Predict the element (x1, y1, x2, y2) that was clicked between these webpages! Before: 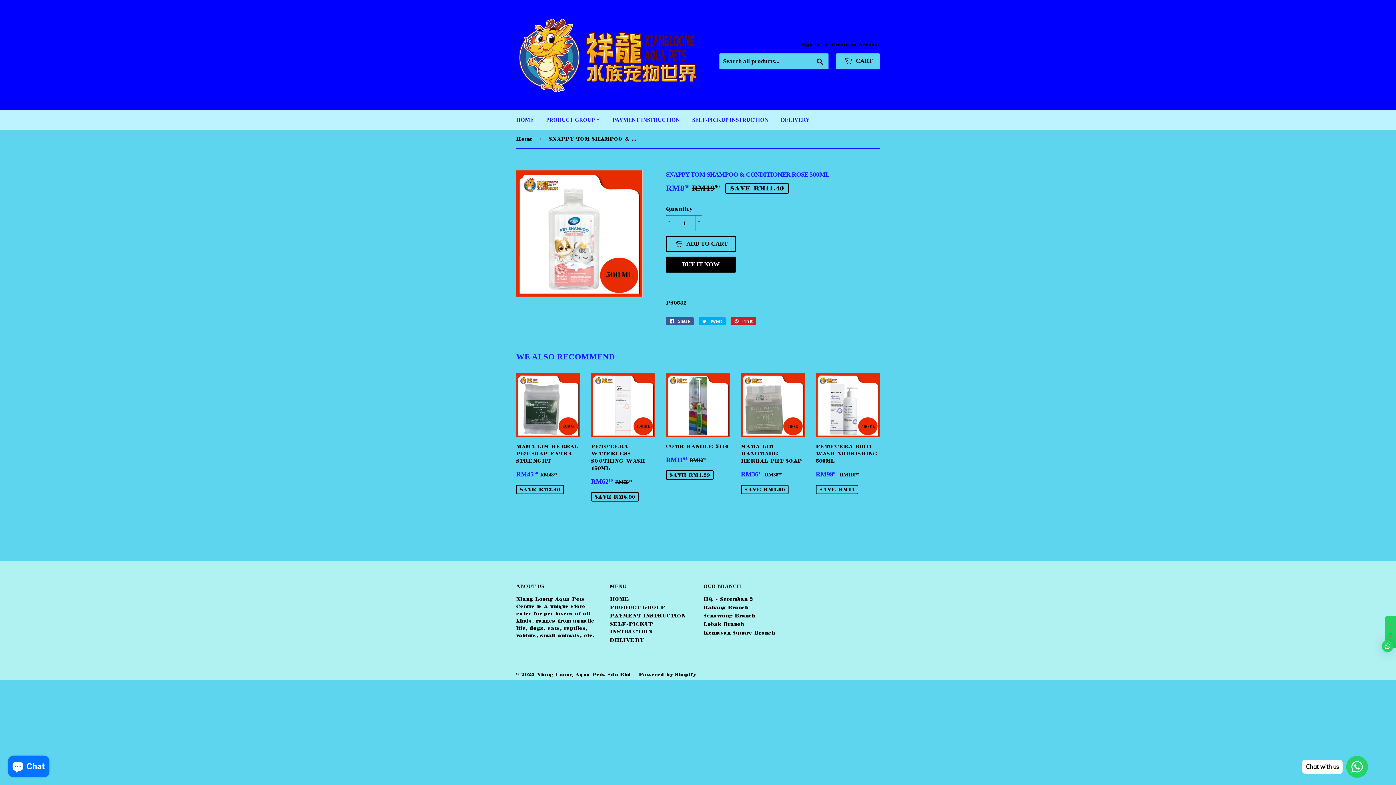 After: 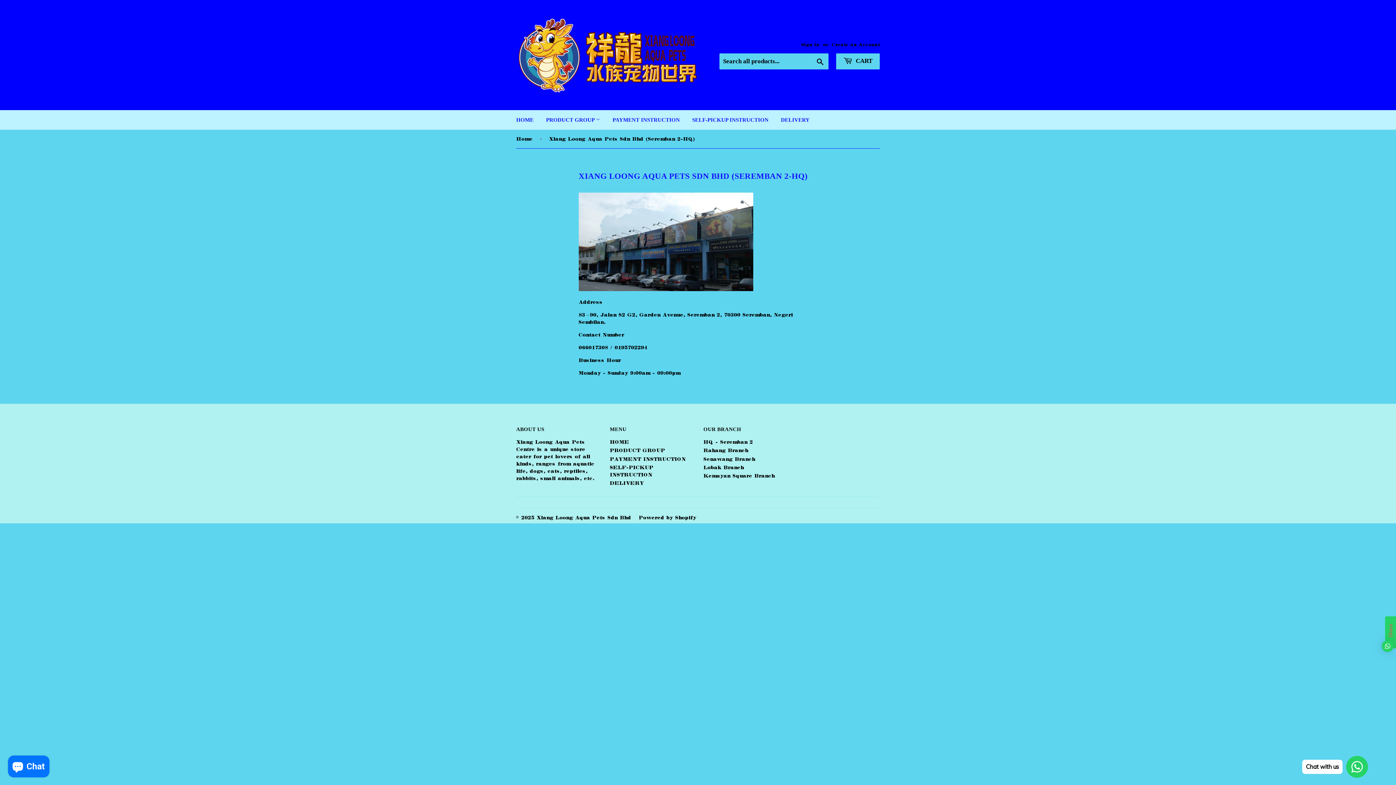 Action: label: HQ - Seremban 2 bbox: (703, 596, 753, 602)